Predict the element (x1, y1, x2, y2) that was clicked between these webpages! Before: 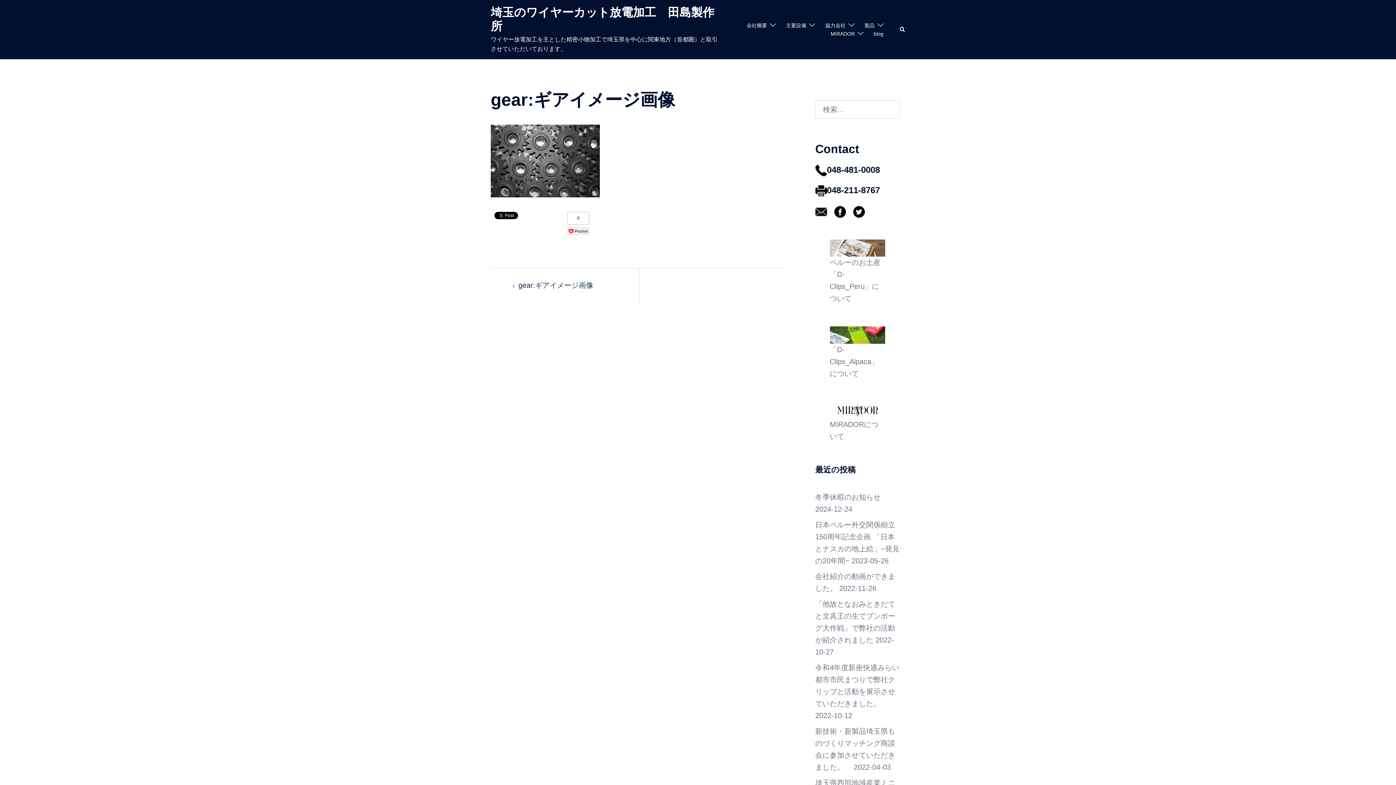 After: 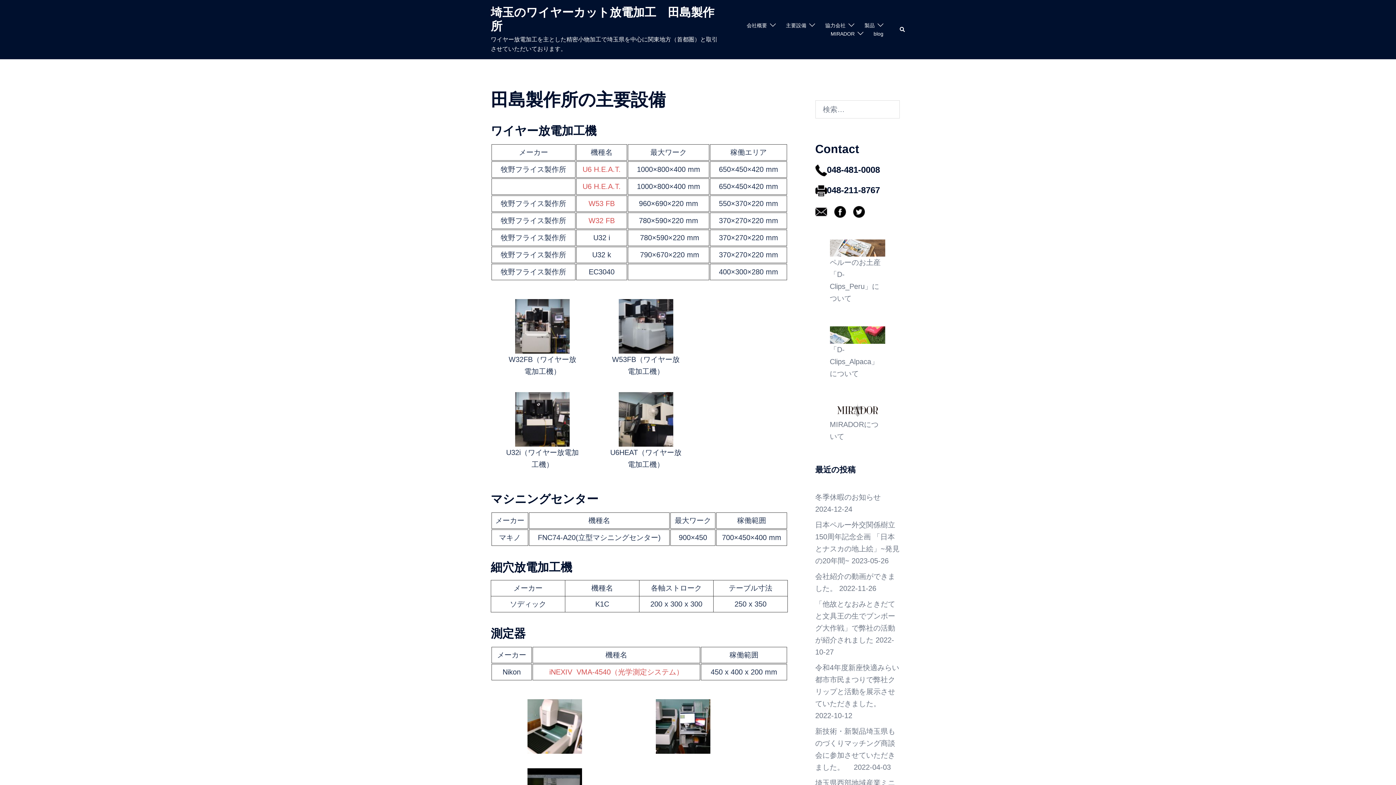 Action: bbox: (786, 21, 806, 29) label: 主要設備